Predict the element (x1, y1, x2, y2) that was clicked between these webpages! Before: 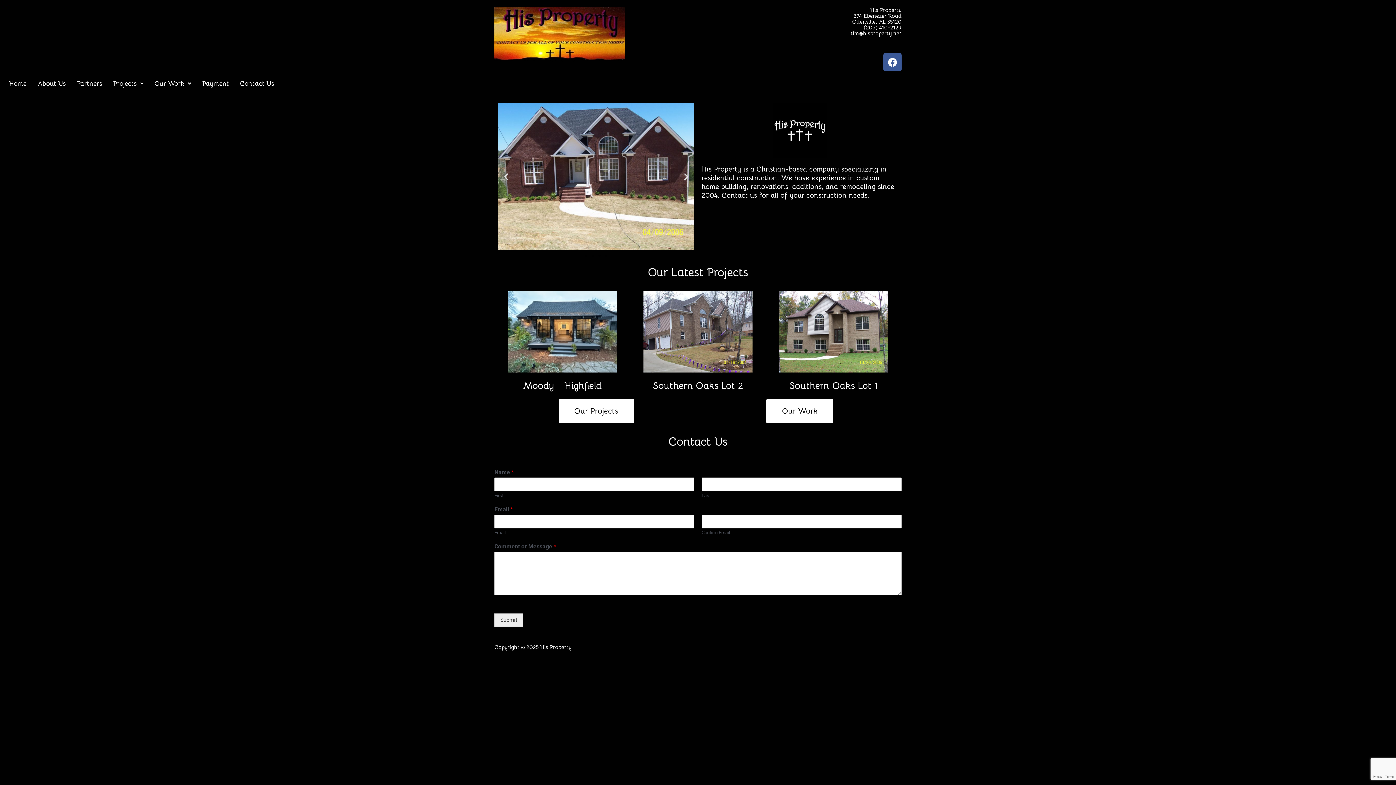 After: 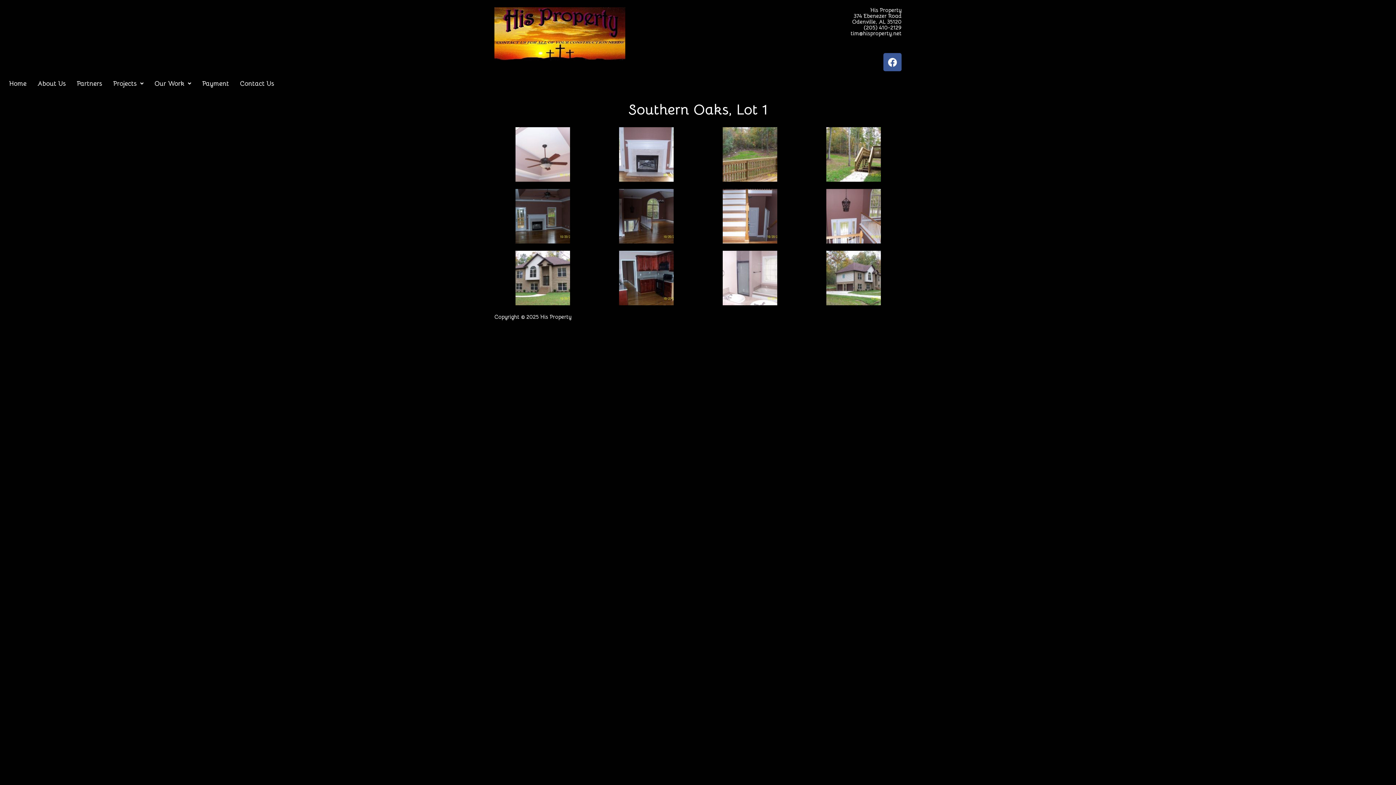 Action: bbox: (779, 291, 888, 372)